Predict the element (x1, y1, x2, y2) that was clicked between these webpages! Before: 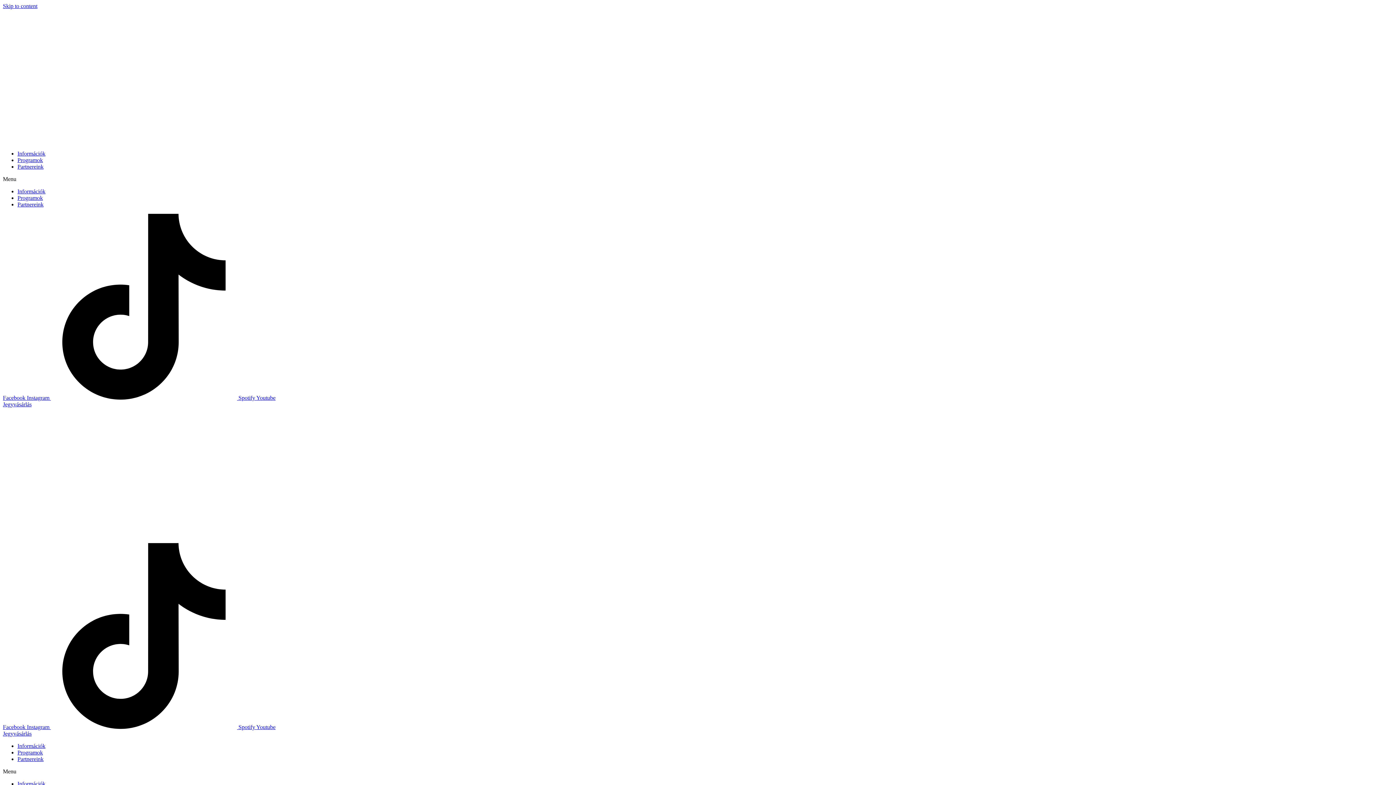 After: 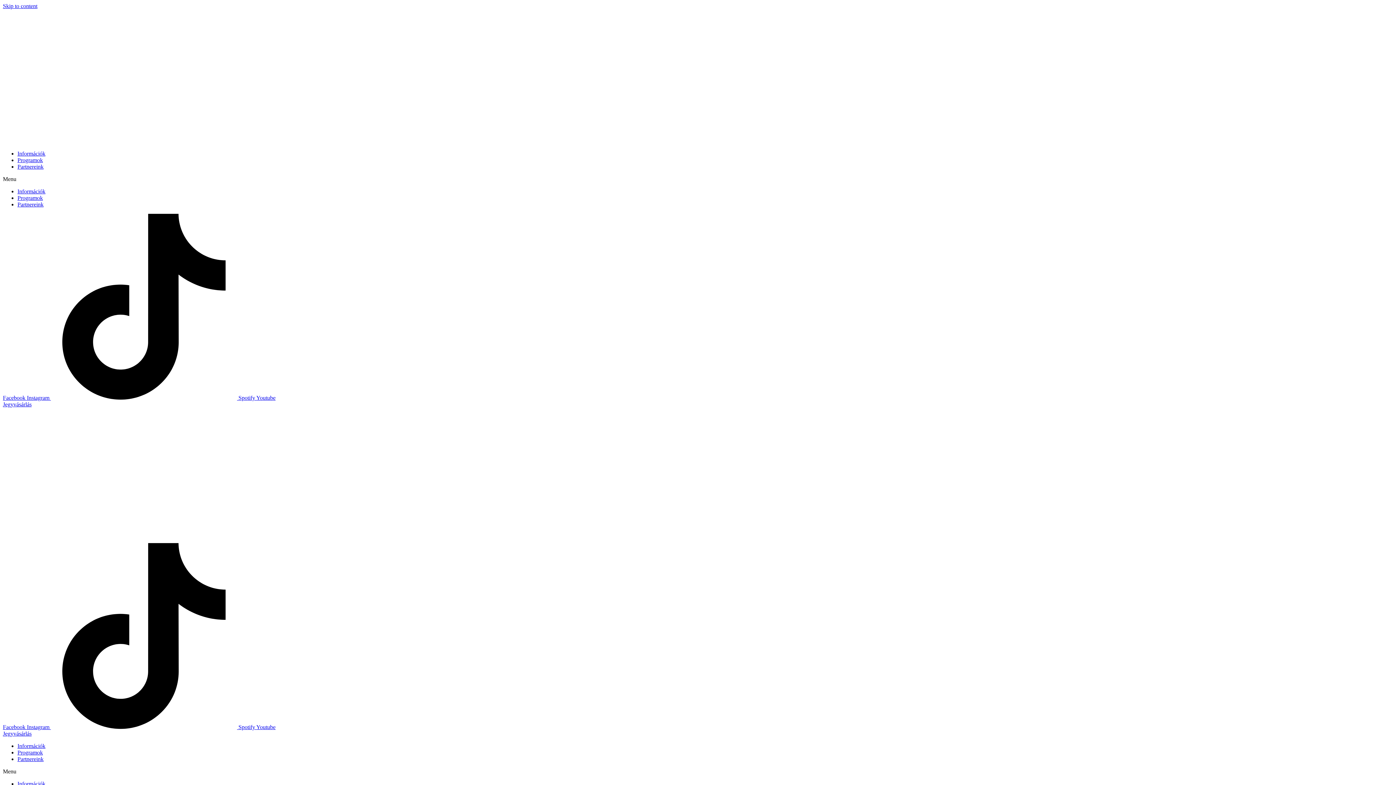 Action: label: Instagram  bbox: (26, 394, 50, 401)